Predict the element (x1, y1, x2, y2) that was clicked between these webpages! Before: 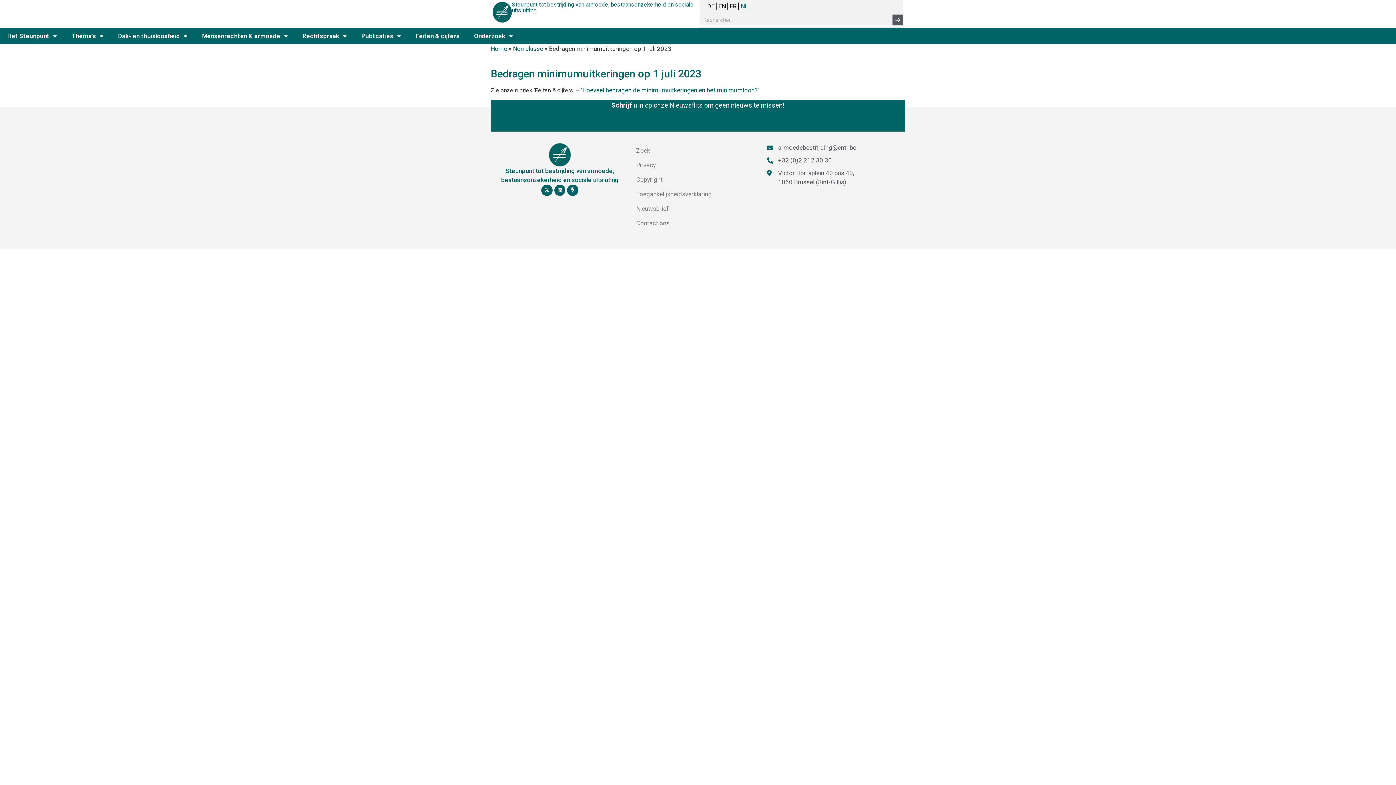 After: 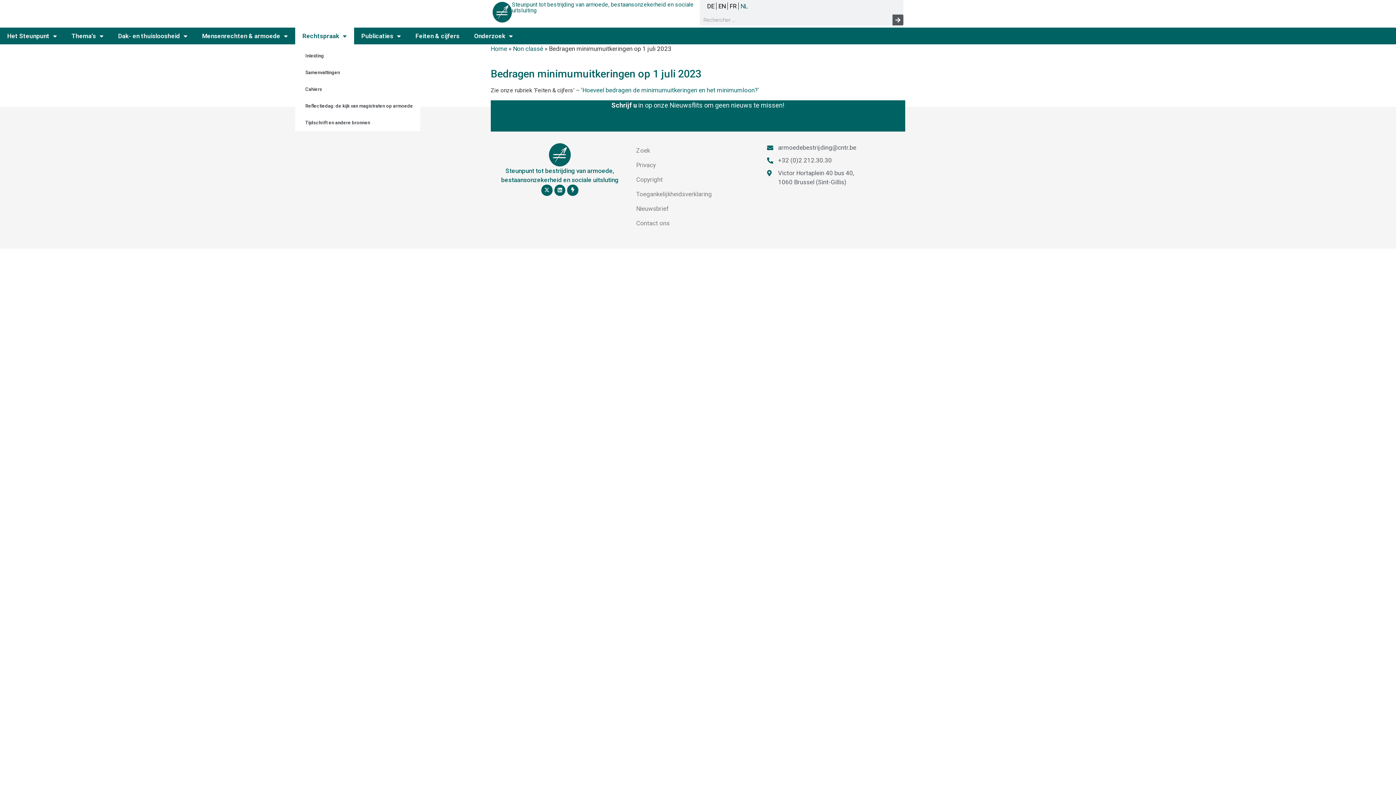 Action: label: Rechtspraak bbox: (295, 27, 354, 44)